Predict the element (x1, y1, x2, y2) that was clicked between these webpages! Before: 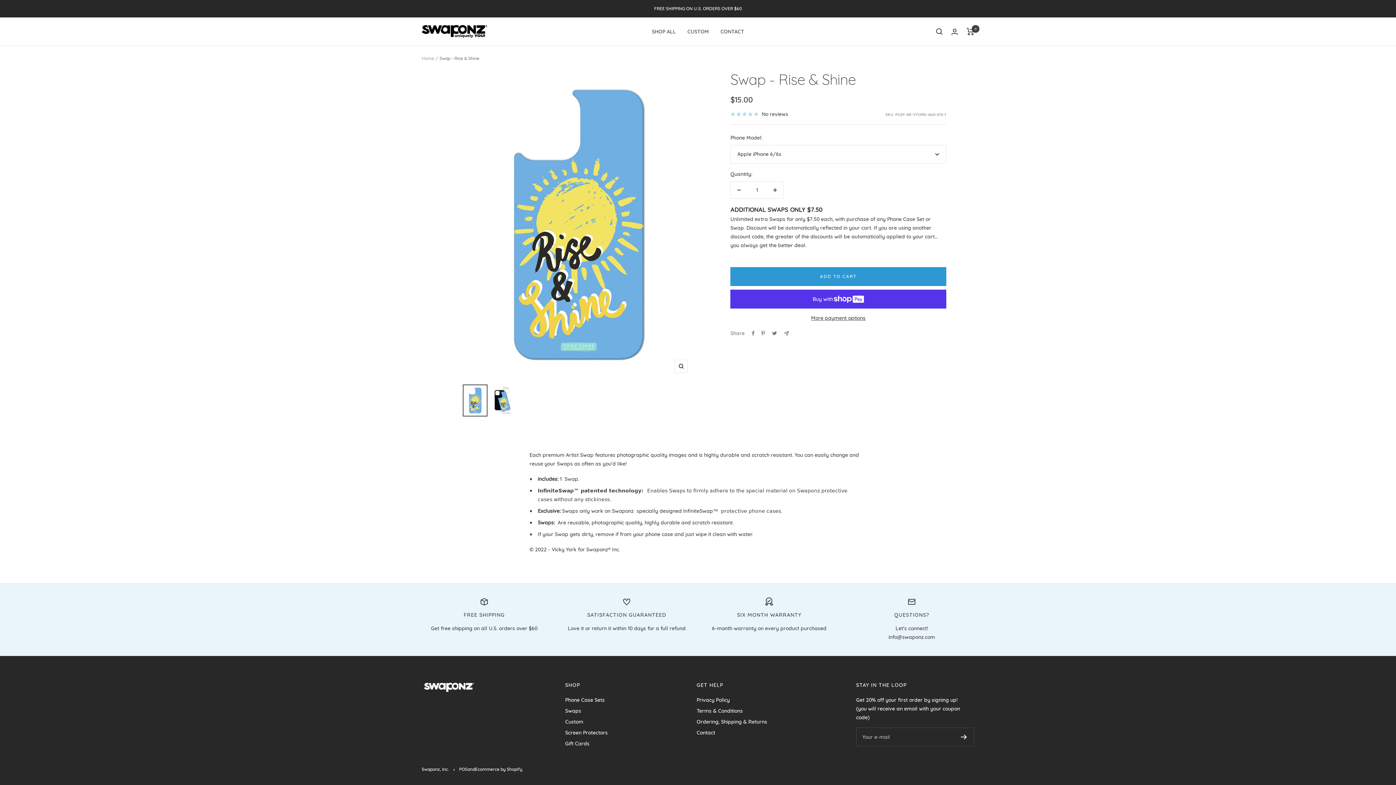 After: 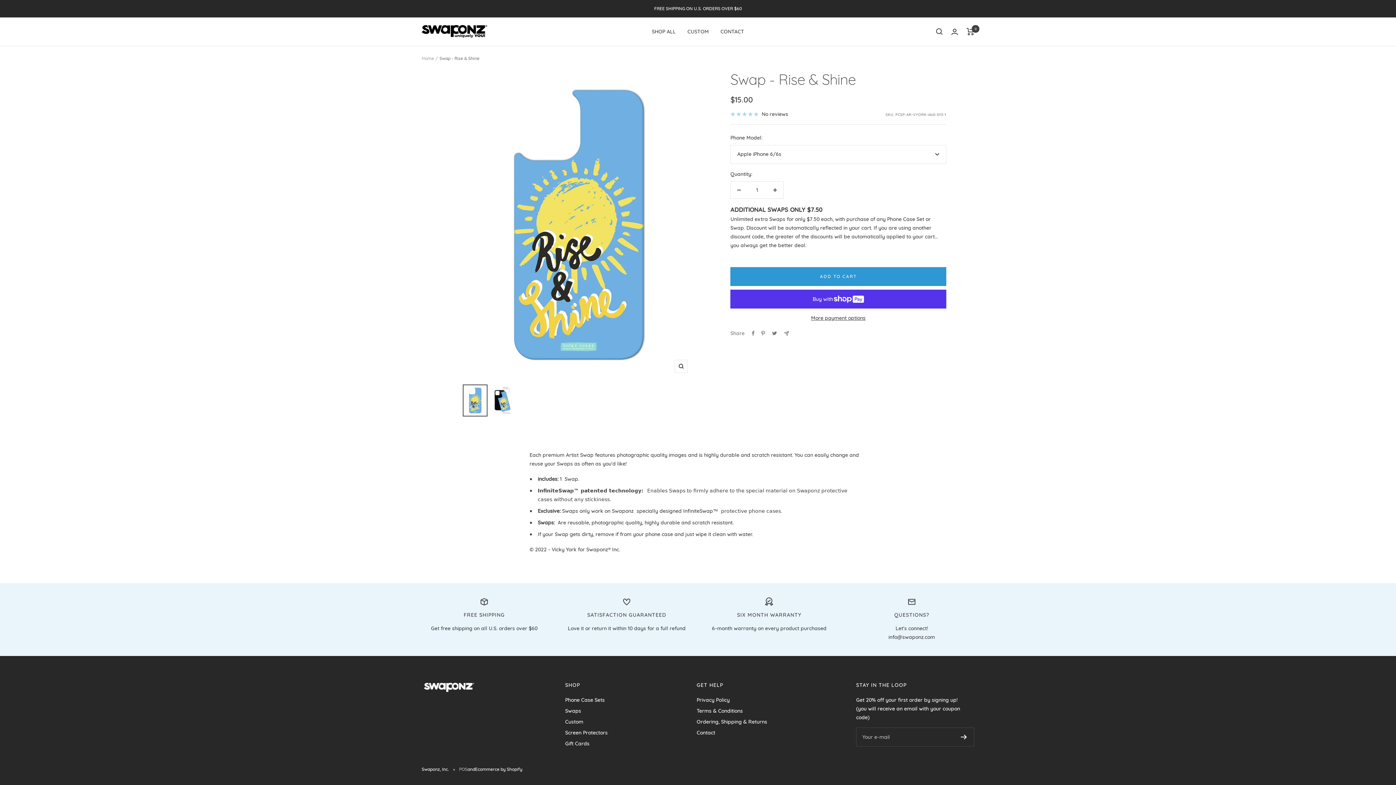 Action: bbox: (459, 766, 467, 773) label: POS